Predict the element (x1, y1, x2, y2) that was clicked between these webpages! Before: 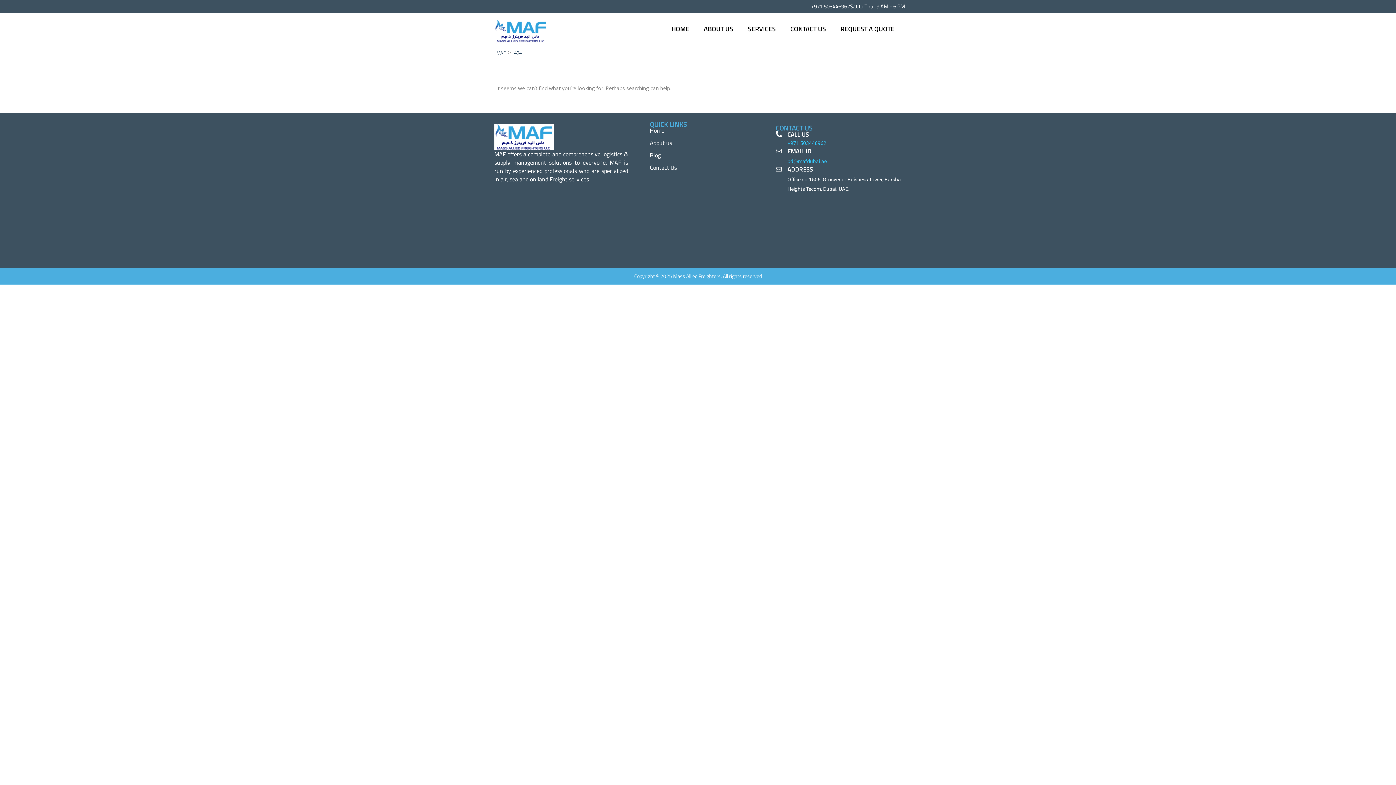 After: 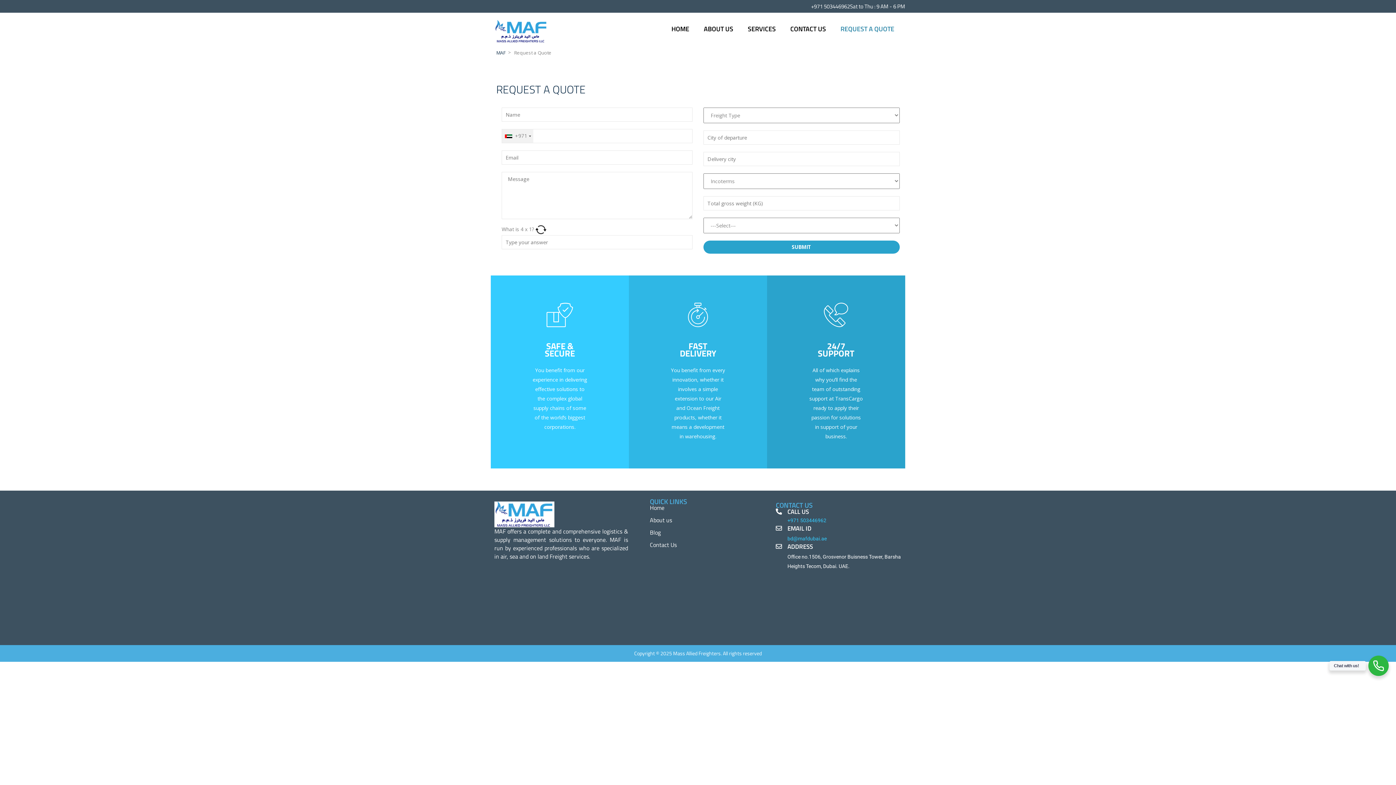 Action: bbox: (833, 20, 901, 38) label: REQUEST A QUOTE